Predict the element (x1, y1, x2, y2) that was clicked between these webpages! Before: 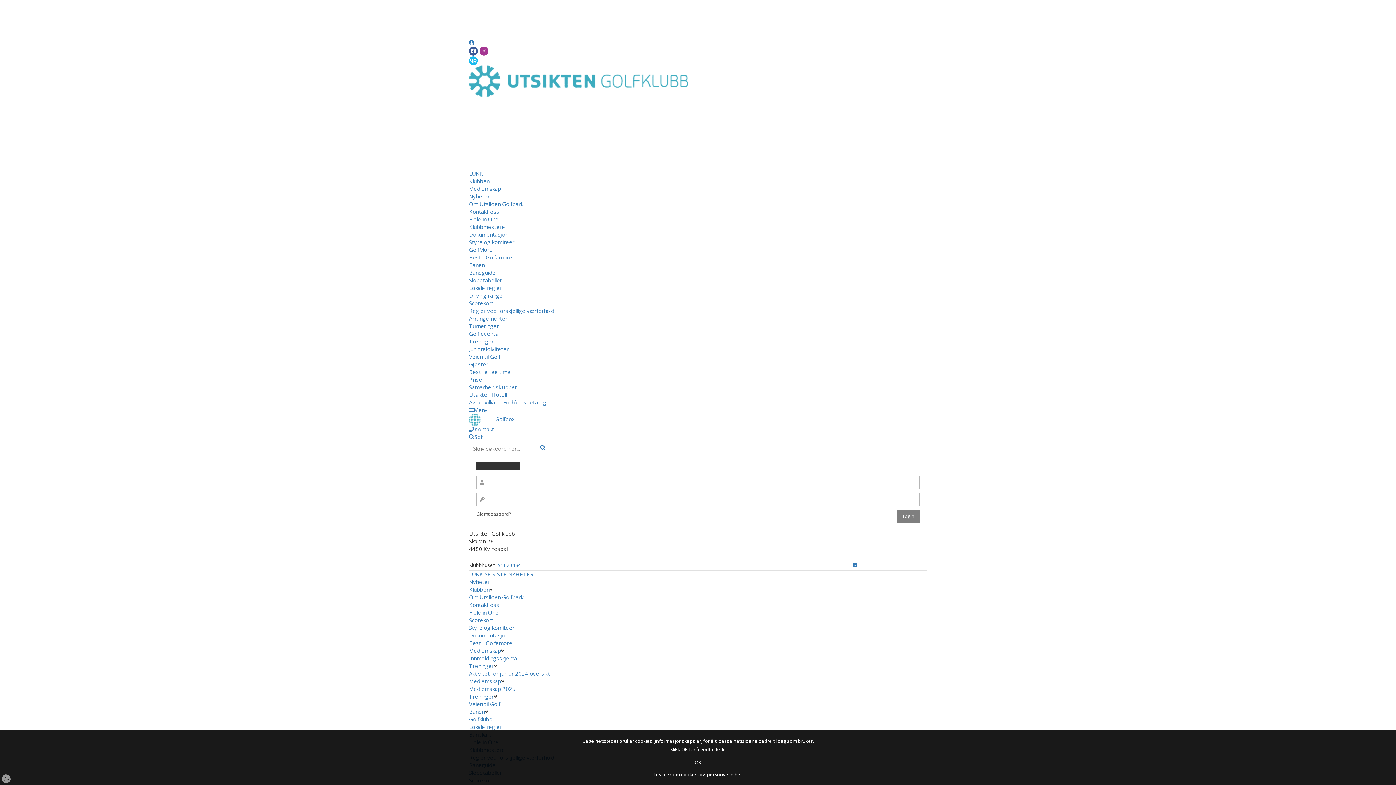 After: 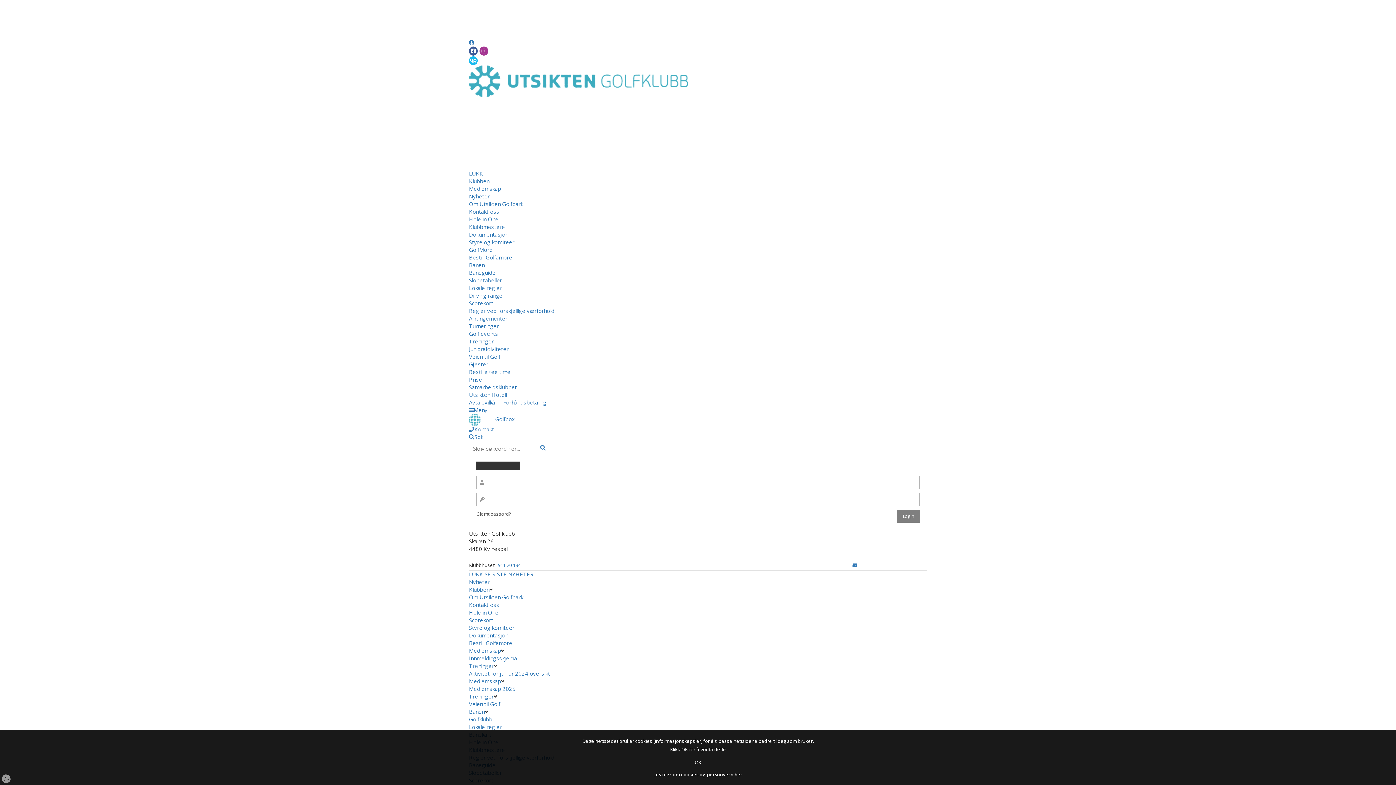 Action: label: Klubben bbox: (469, 586, 489, 593)